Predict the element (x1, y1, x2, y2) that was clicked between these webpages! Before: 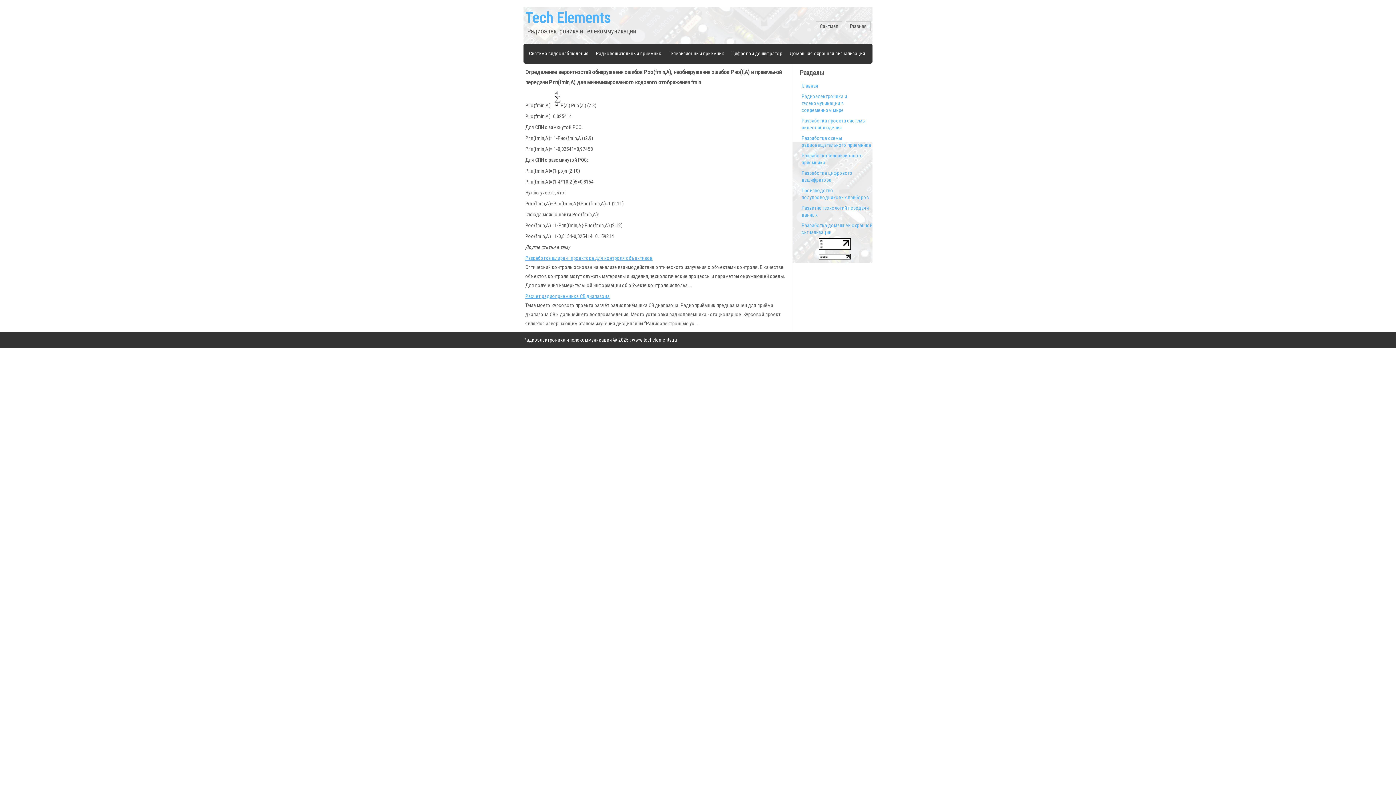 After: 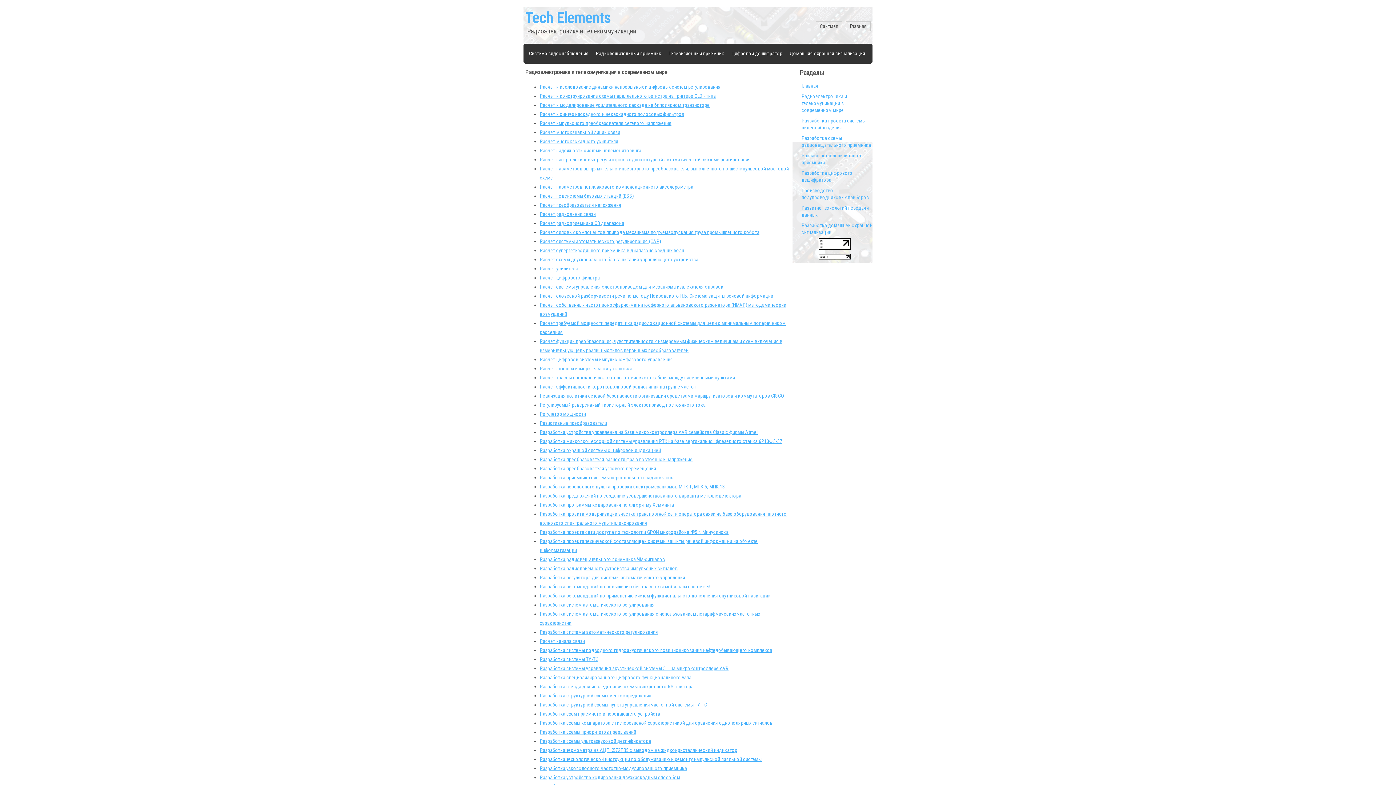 Action: label: Радиоэлектроника и телекомуникации в современном мире bbox: (801, 93, 847, 113)